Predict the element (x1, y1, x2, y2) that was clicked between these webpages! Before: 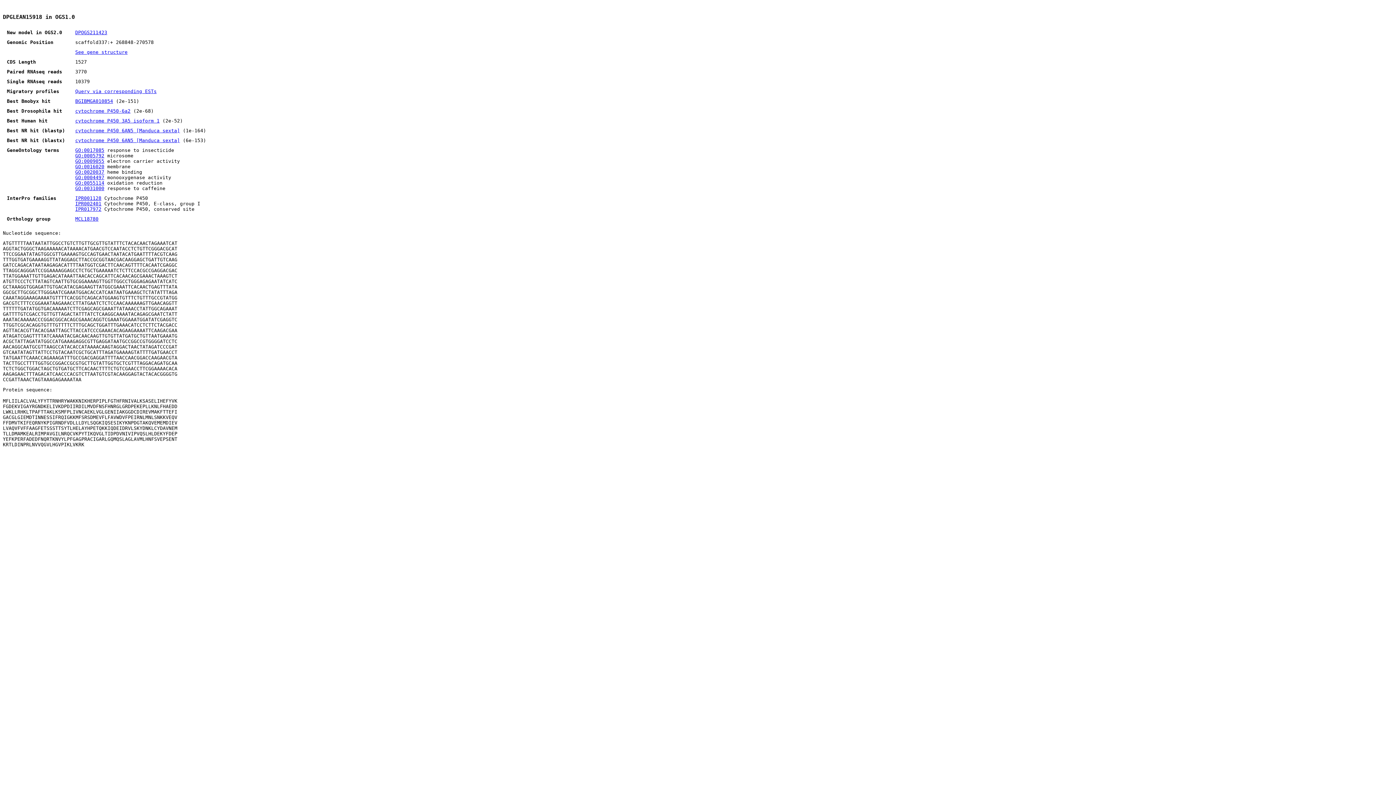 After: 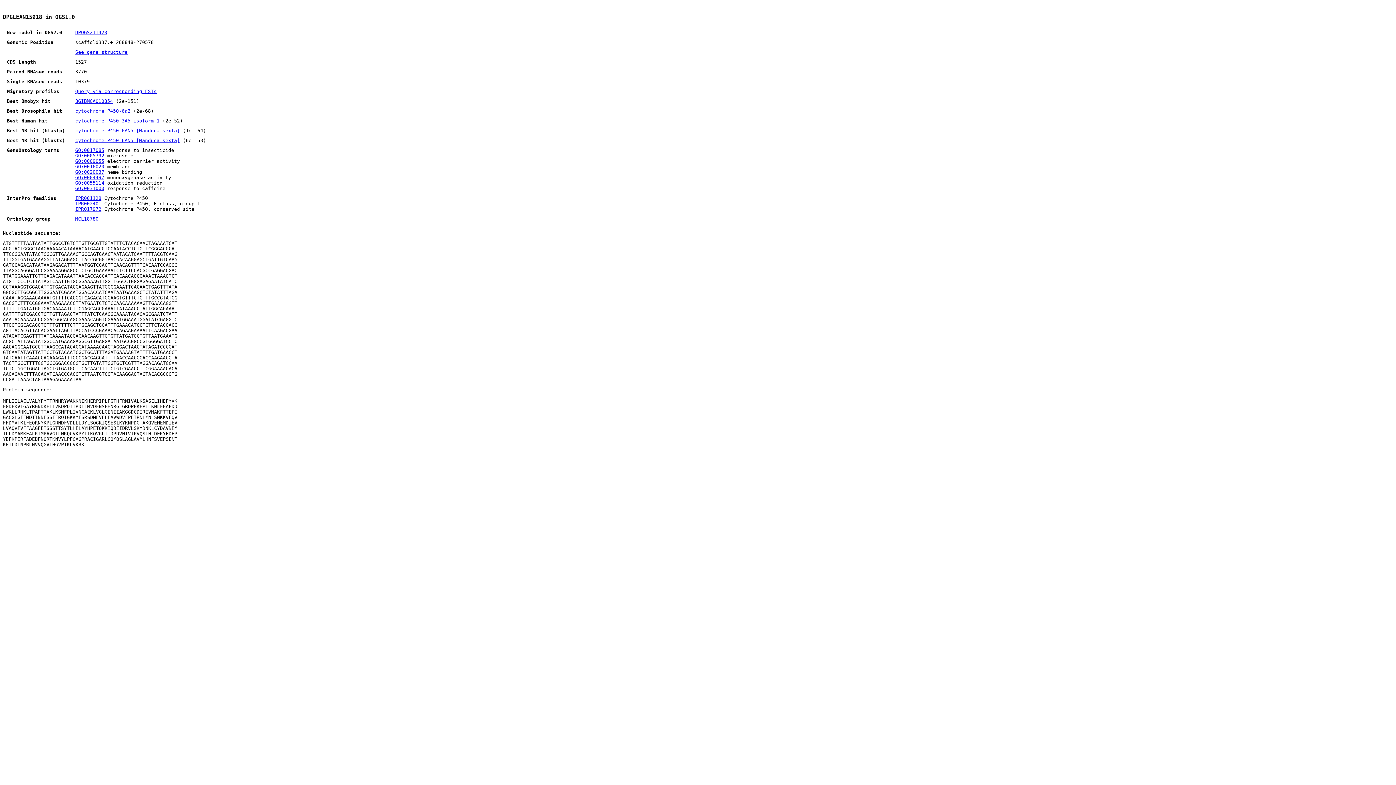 Action: bbox: (75, 164, 104, 169) label: GO:0016020